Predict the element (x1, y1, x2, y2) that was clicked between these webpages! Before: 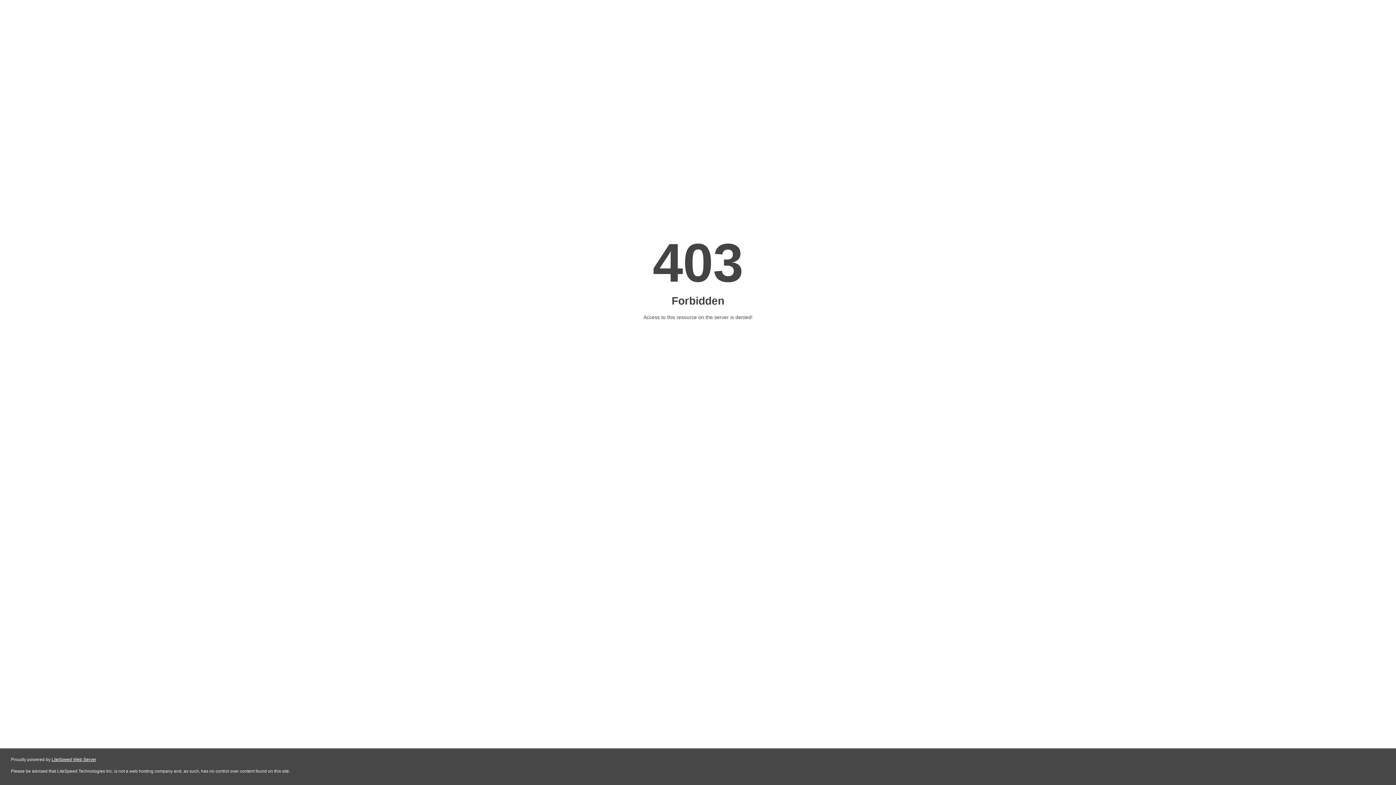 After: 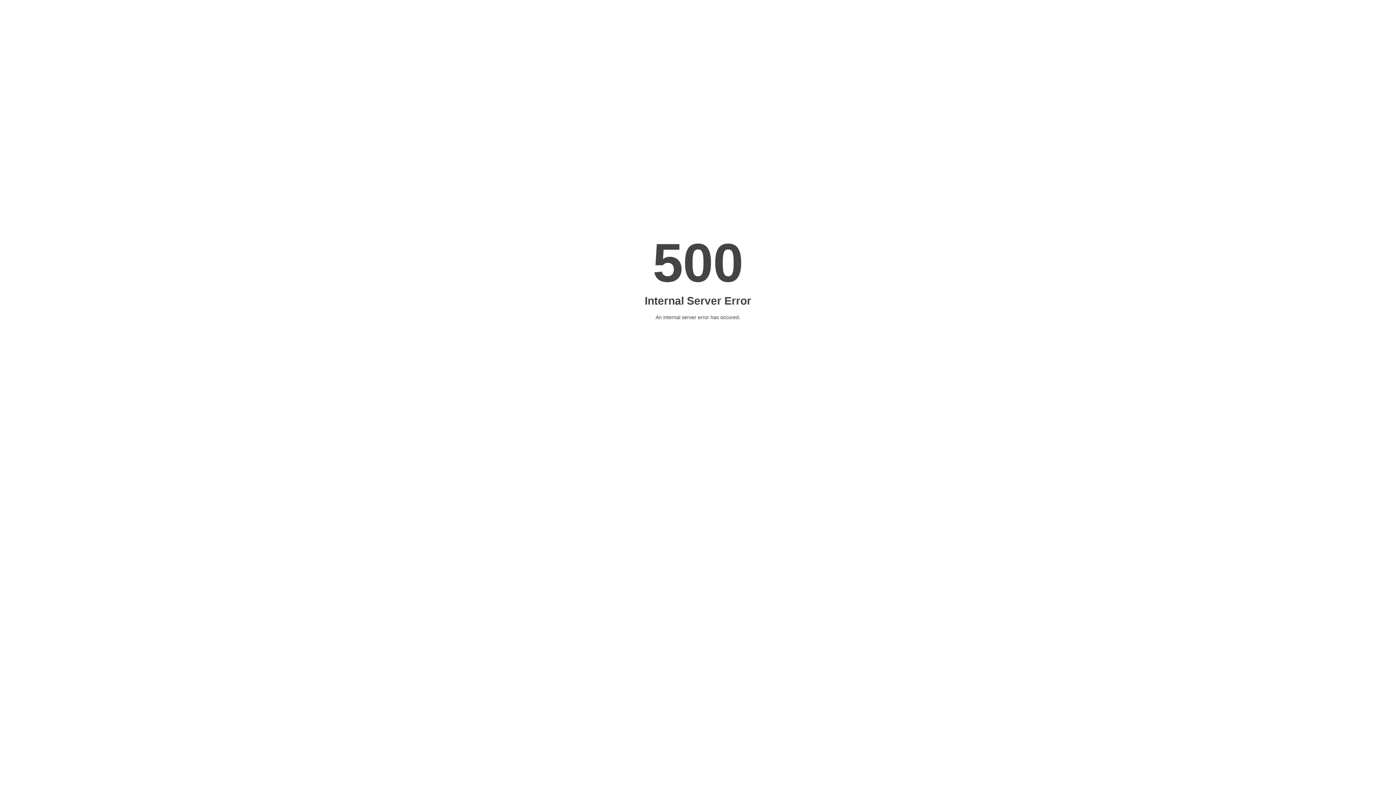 Action: bbox: (51, 757, 96, 762) label: LiteSpeed Web Server